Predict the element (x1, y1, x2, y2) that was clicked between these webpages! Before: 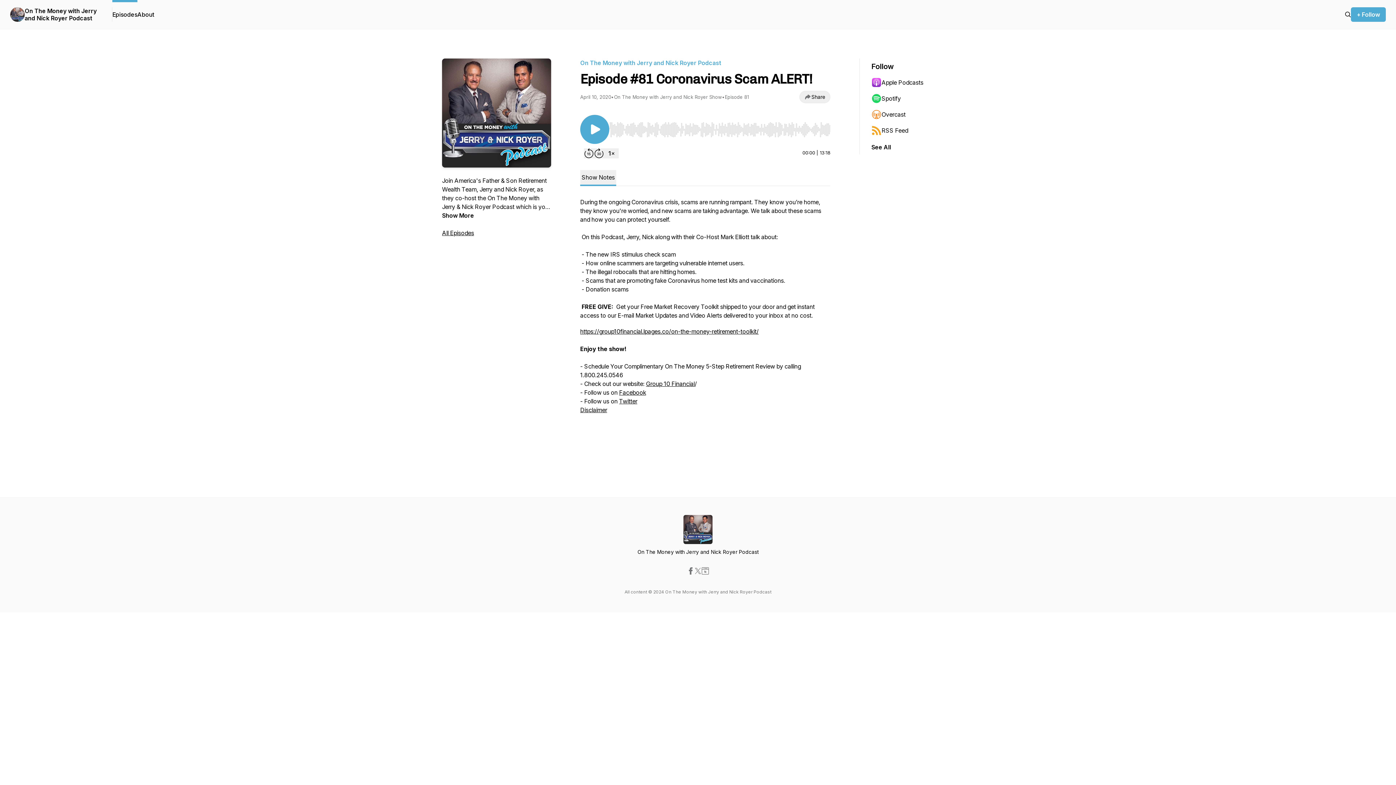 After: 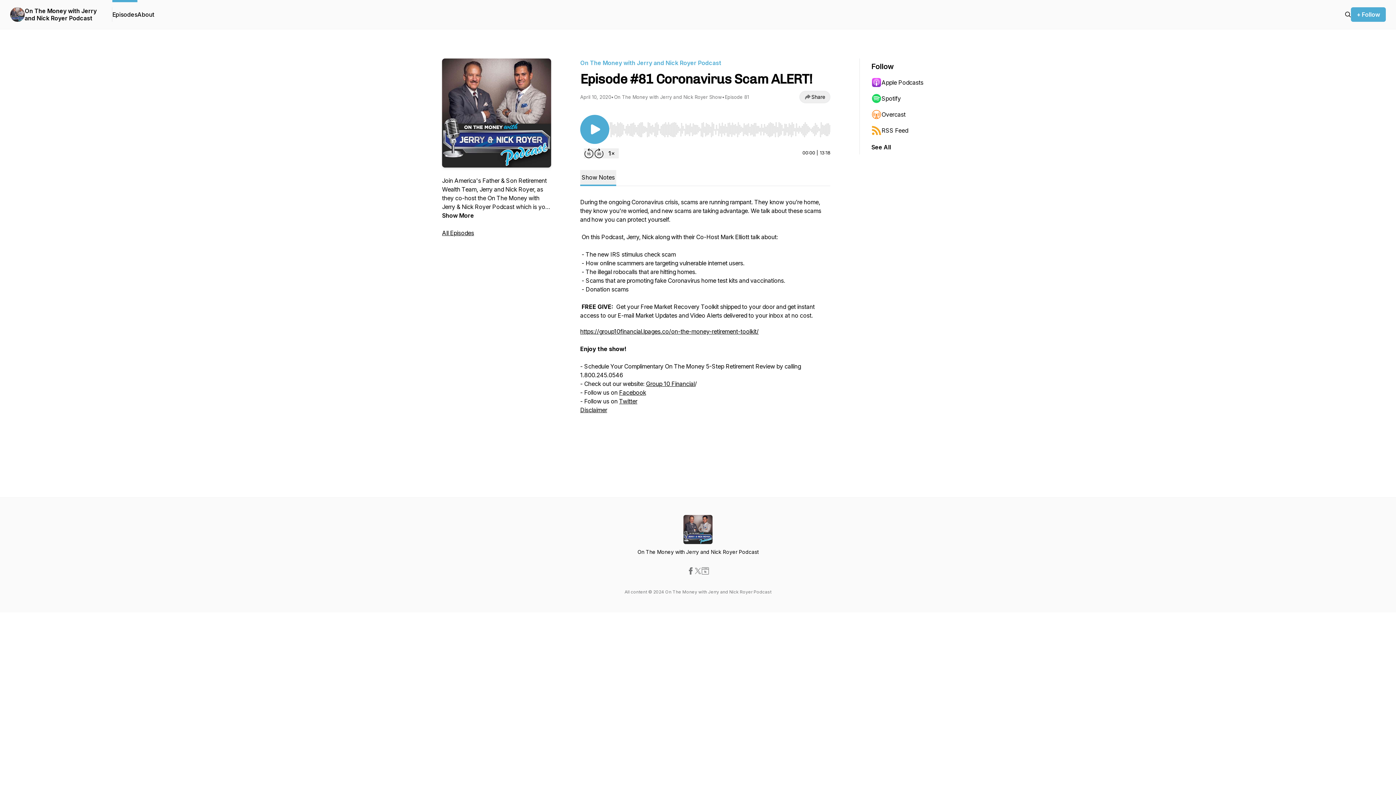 Action: bbox: (687, 567, 694, 574)